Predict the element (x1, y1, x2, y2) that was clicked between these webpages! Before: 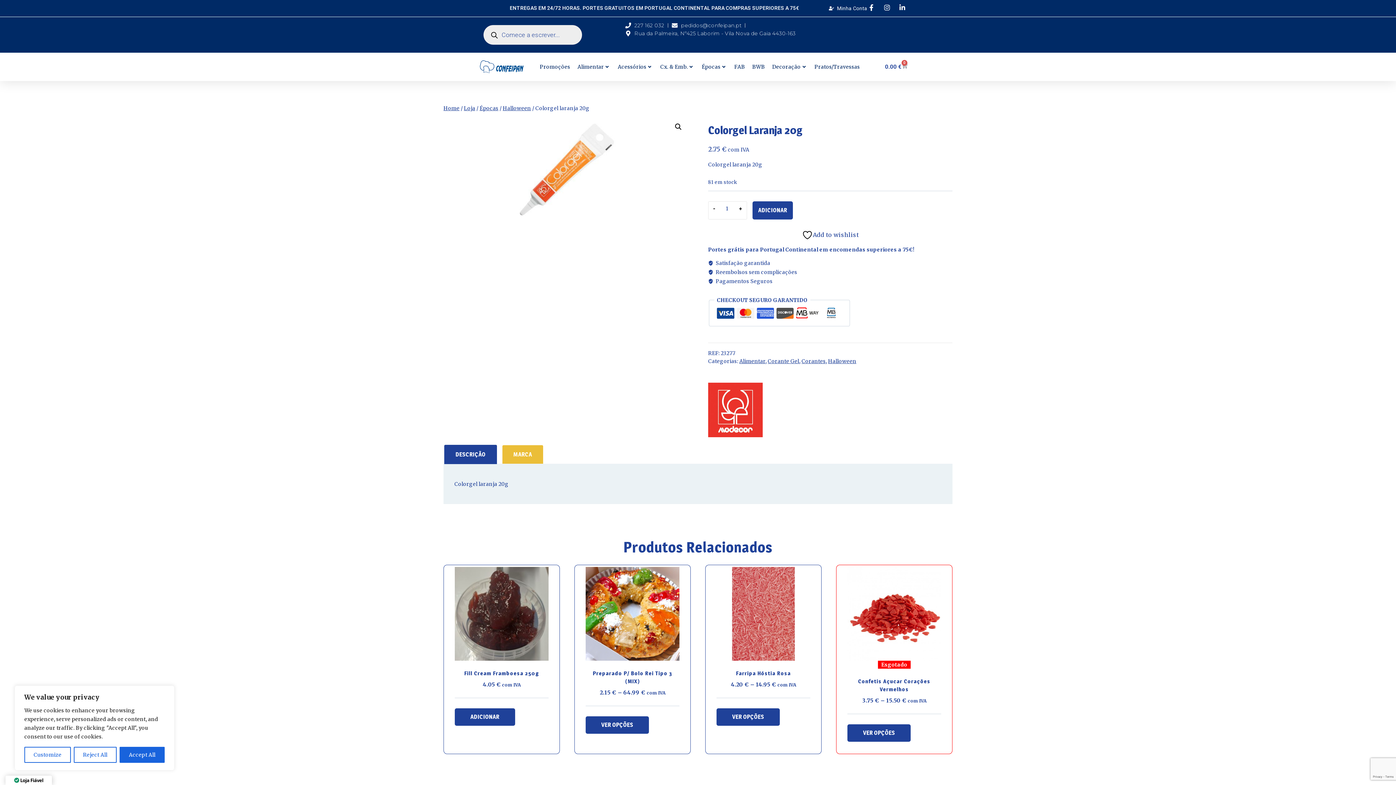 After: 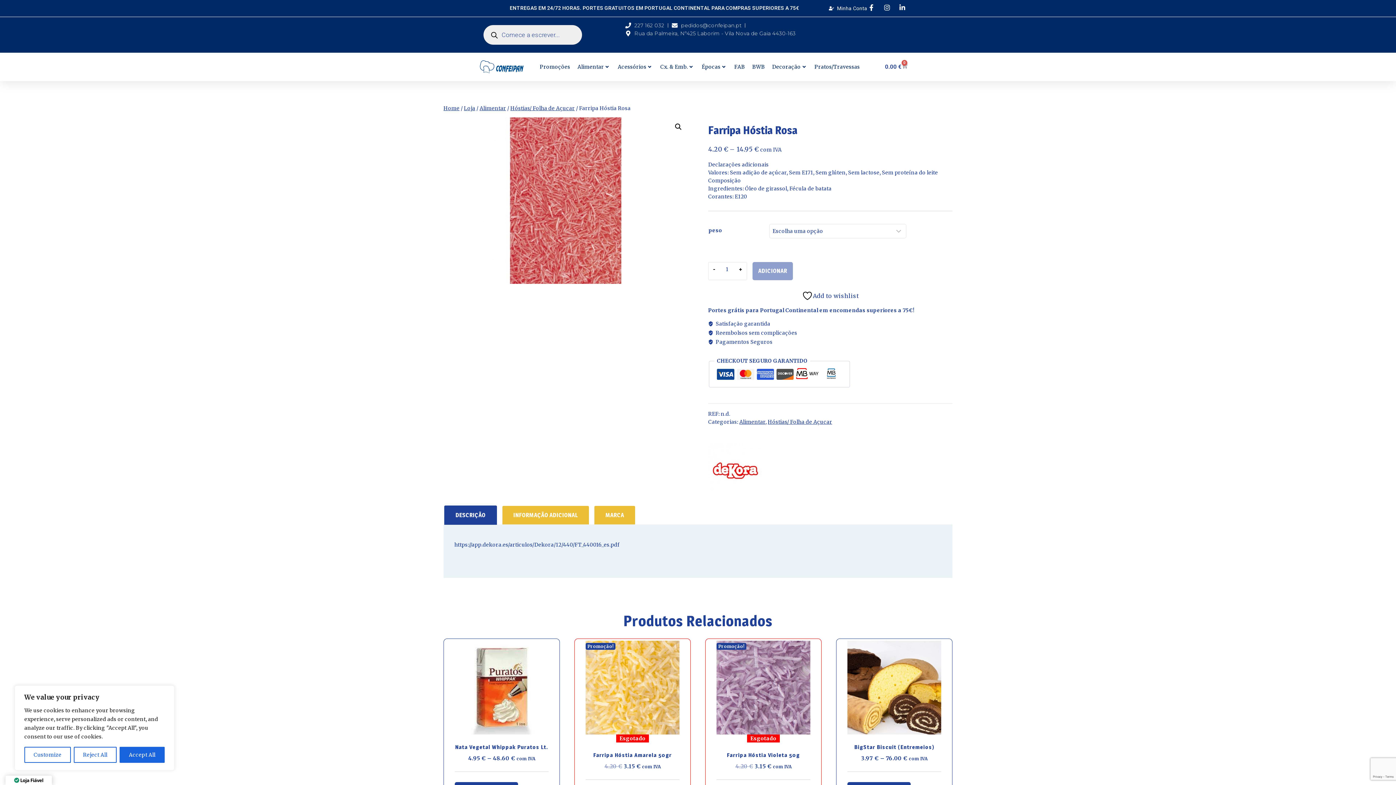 Action: label: Farripa Hóstia Rosa bbox: (736, 670, 791, 676)